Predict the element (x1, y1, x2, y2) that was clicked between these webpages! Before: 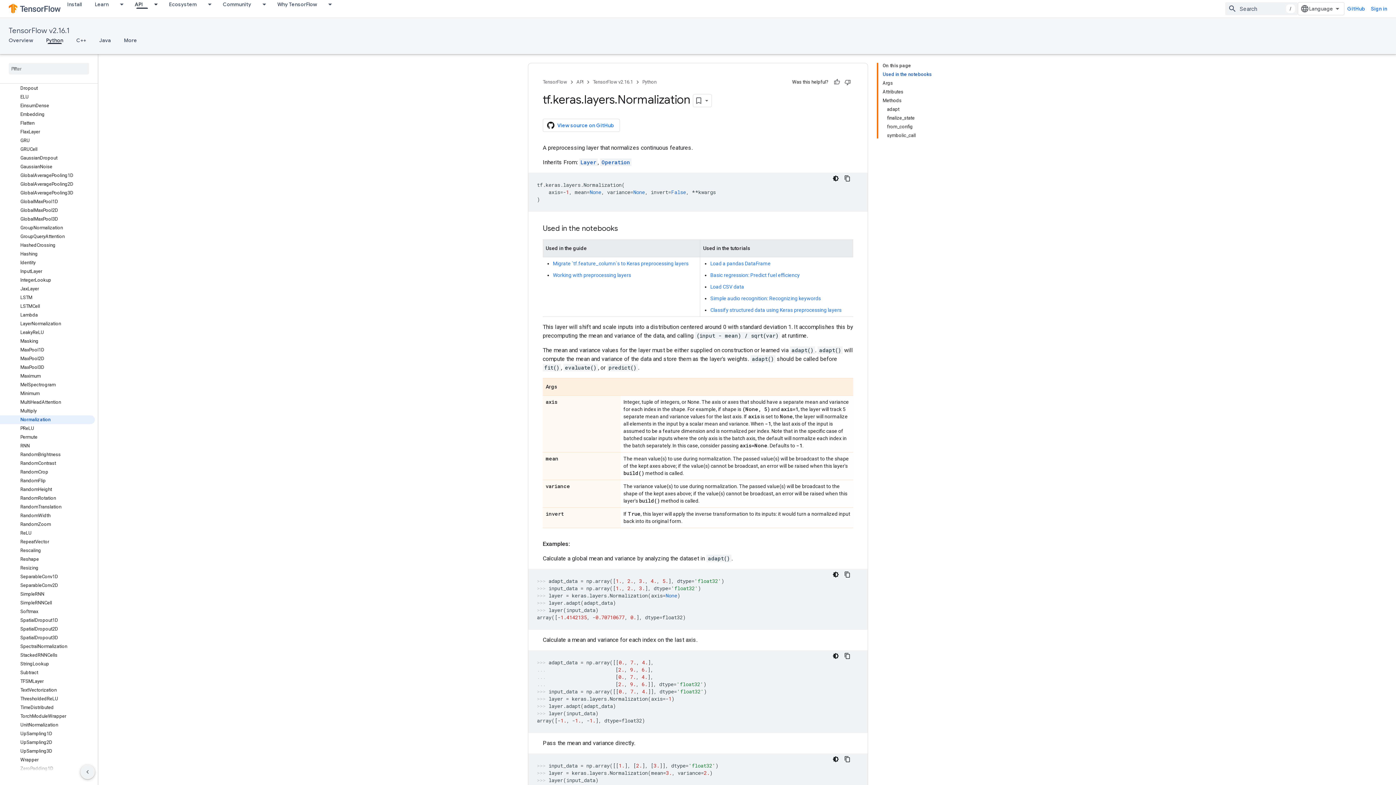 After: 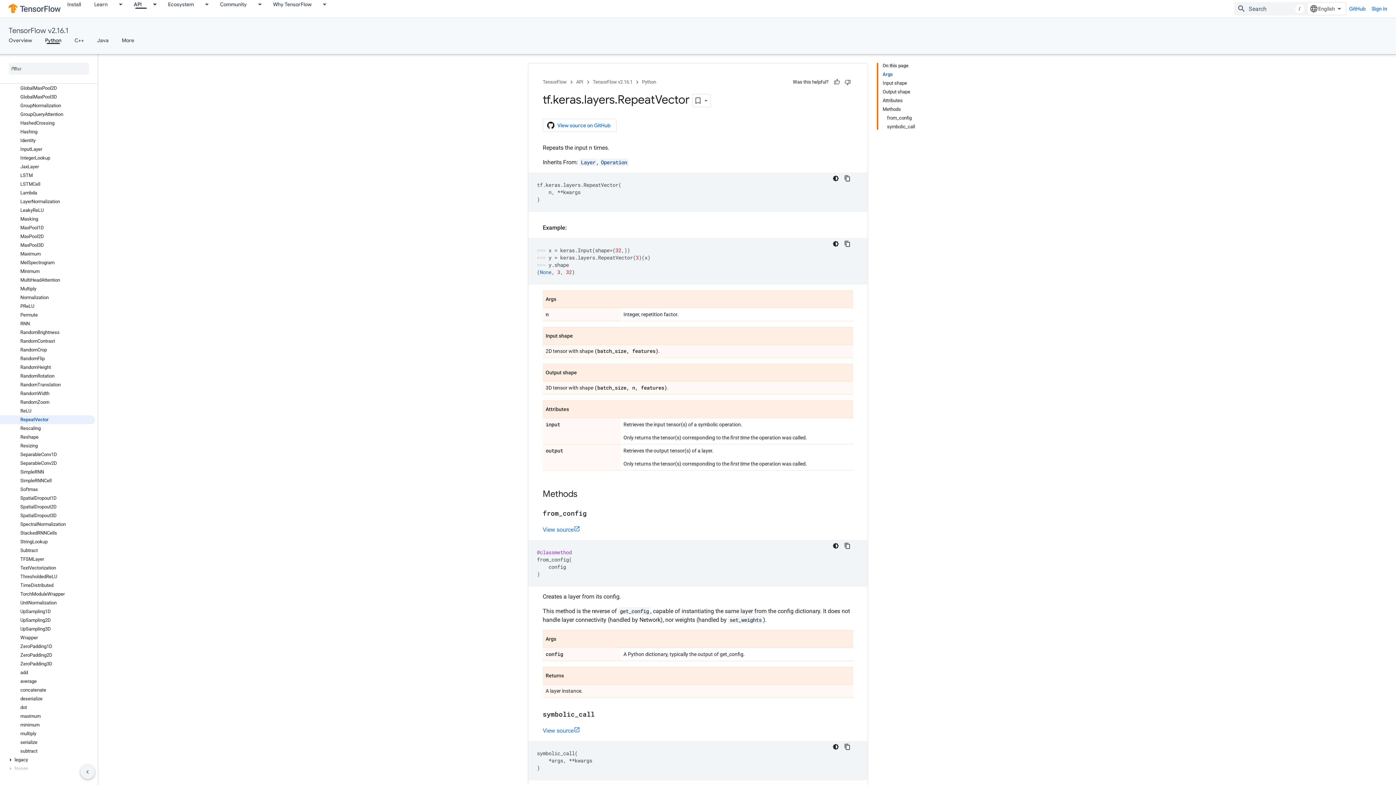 Action: label: RepeatVector bbox: (0, 537, 94, 546)